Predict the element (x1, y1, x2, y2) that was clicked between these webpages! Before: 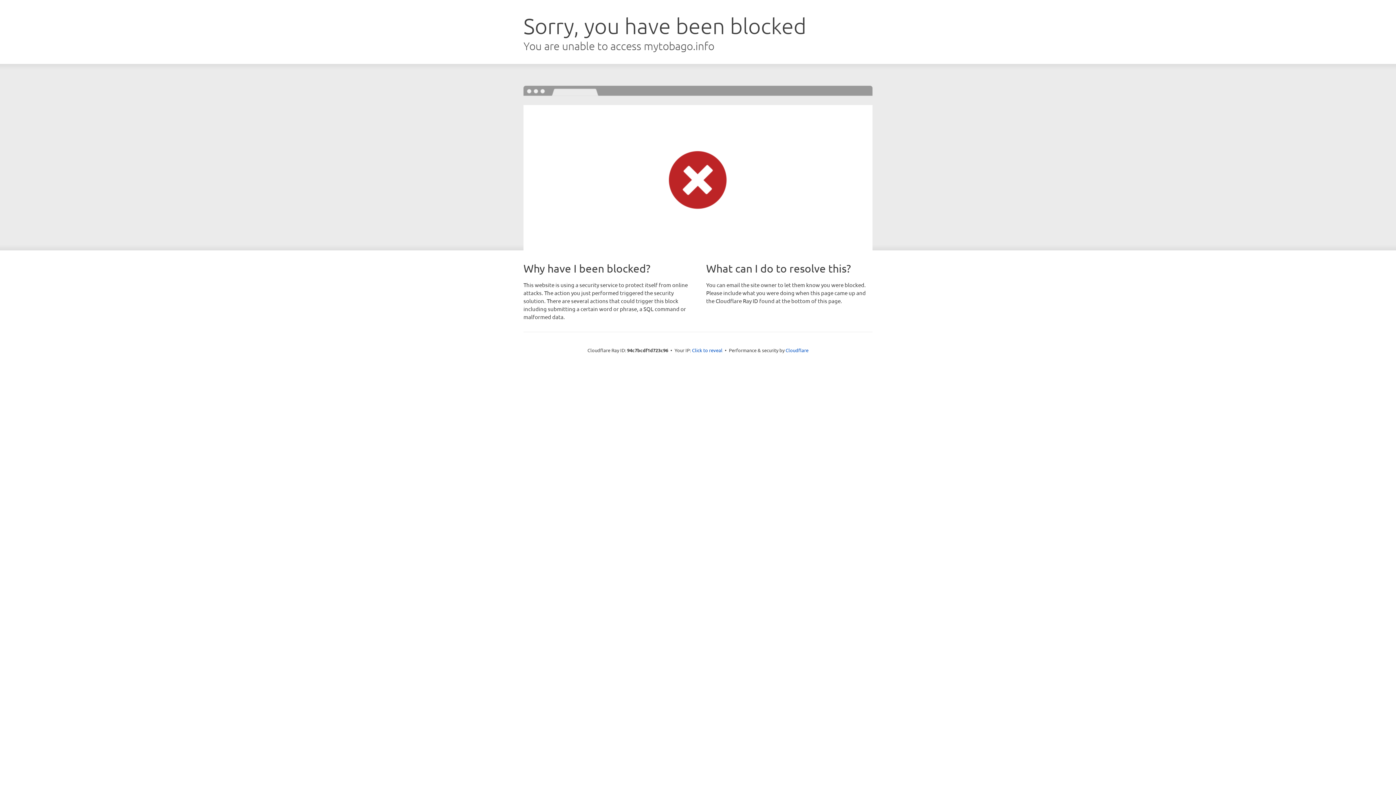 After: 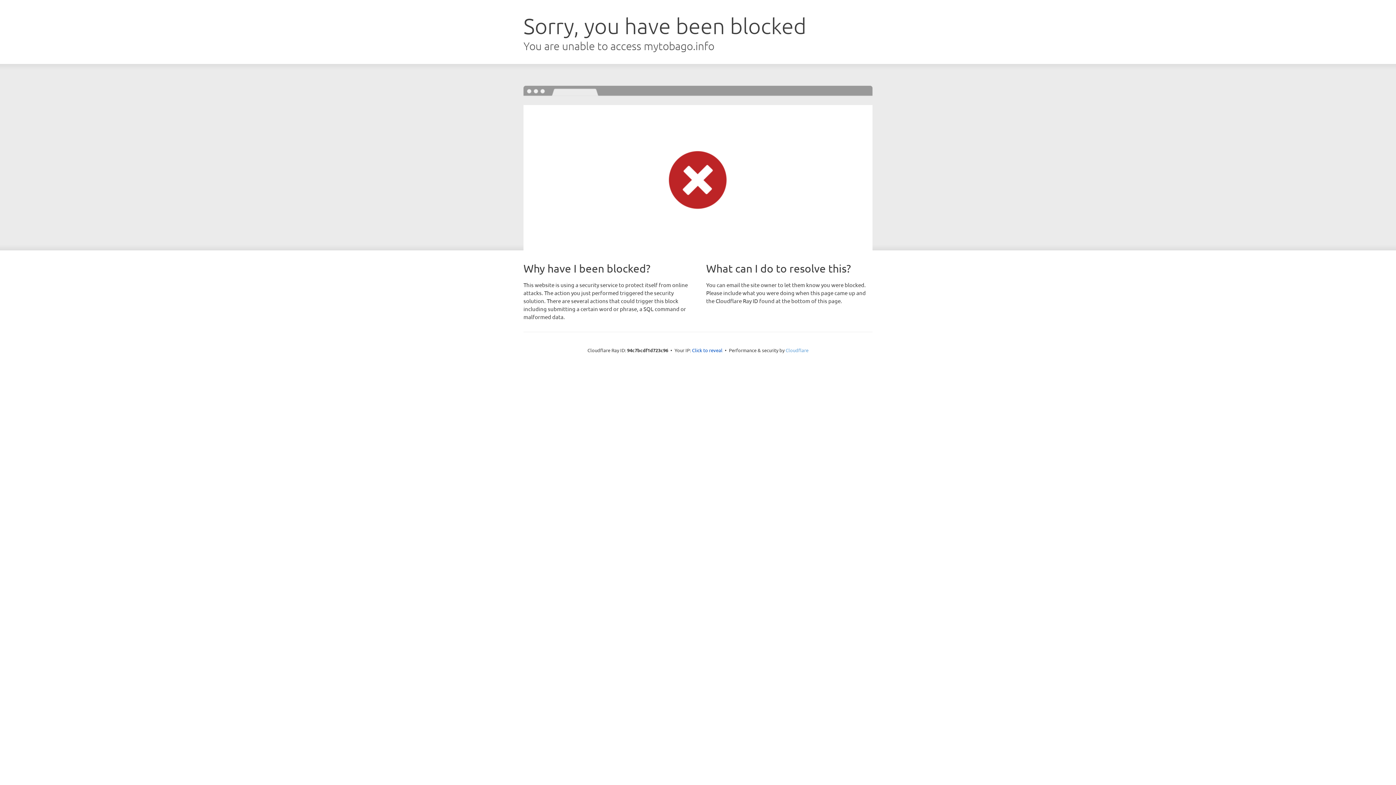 Action: bbox: (785, 347, 808, 353) label: Cloudflare